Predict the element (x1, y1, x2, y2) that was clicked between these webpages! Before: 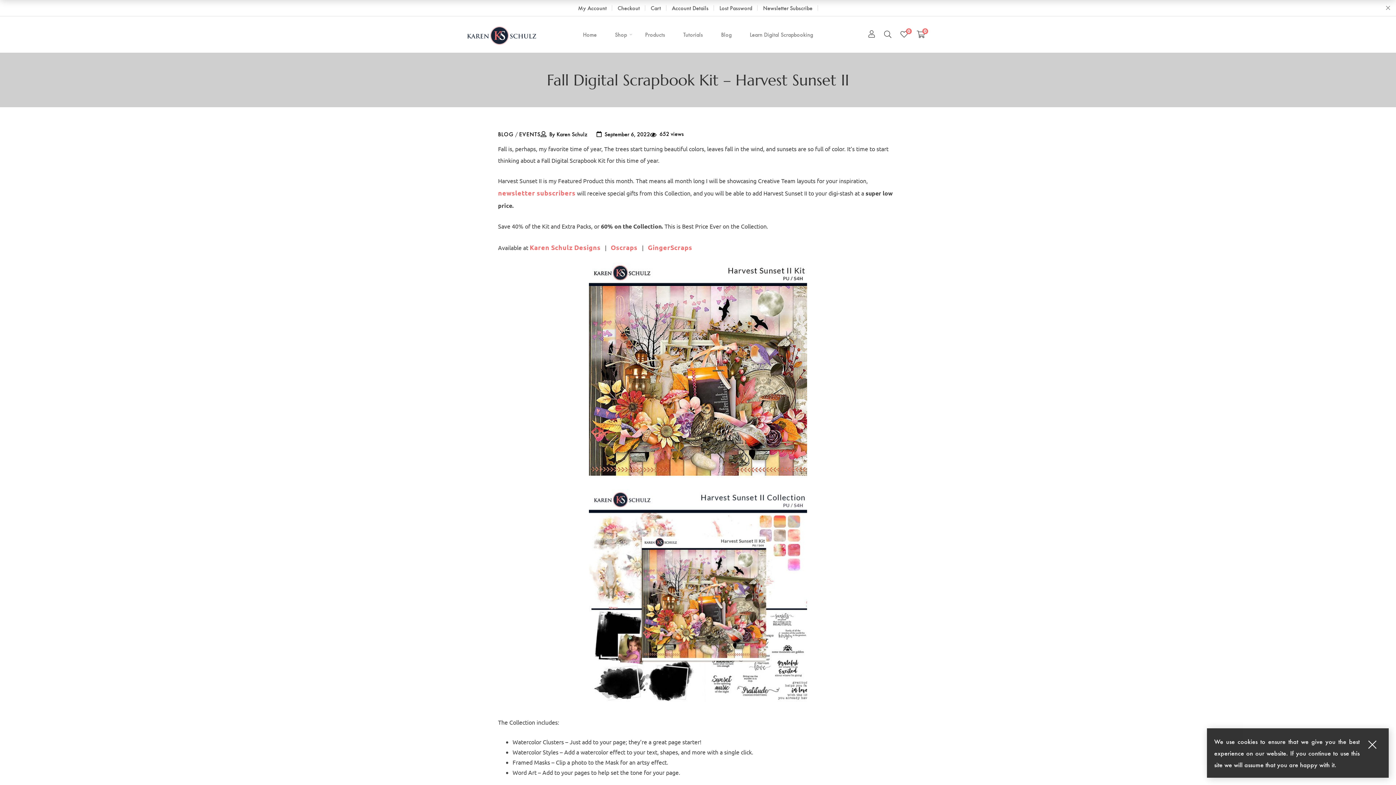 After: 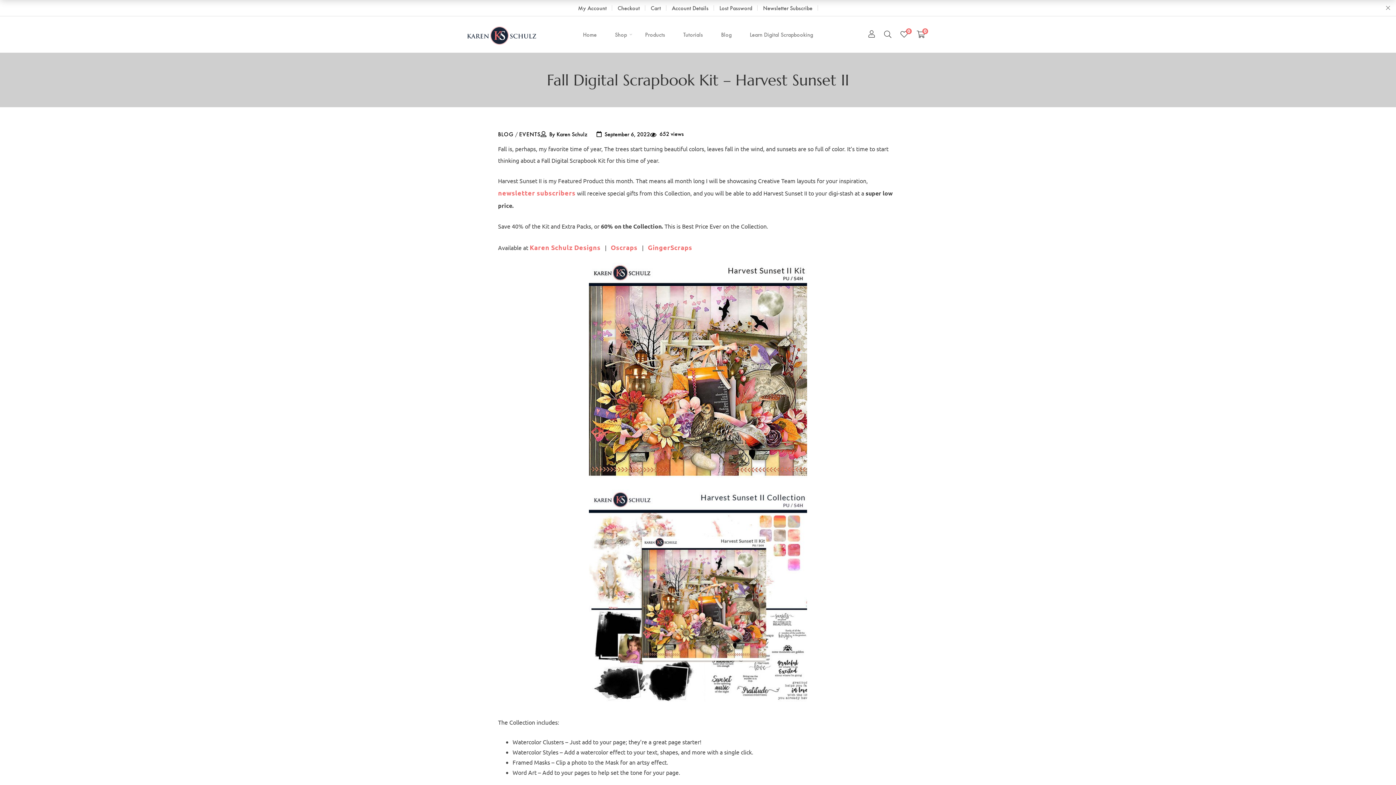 Action: bbox: (1363, 736, 1381, 754)